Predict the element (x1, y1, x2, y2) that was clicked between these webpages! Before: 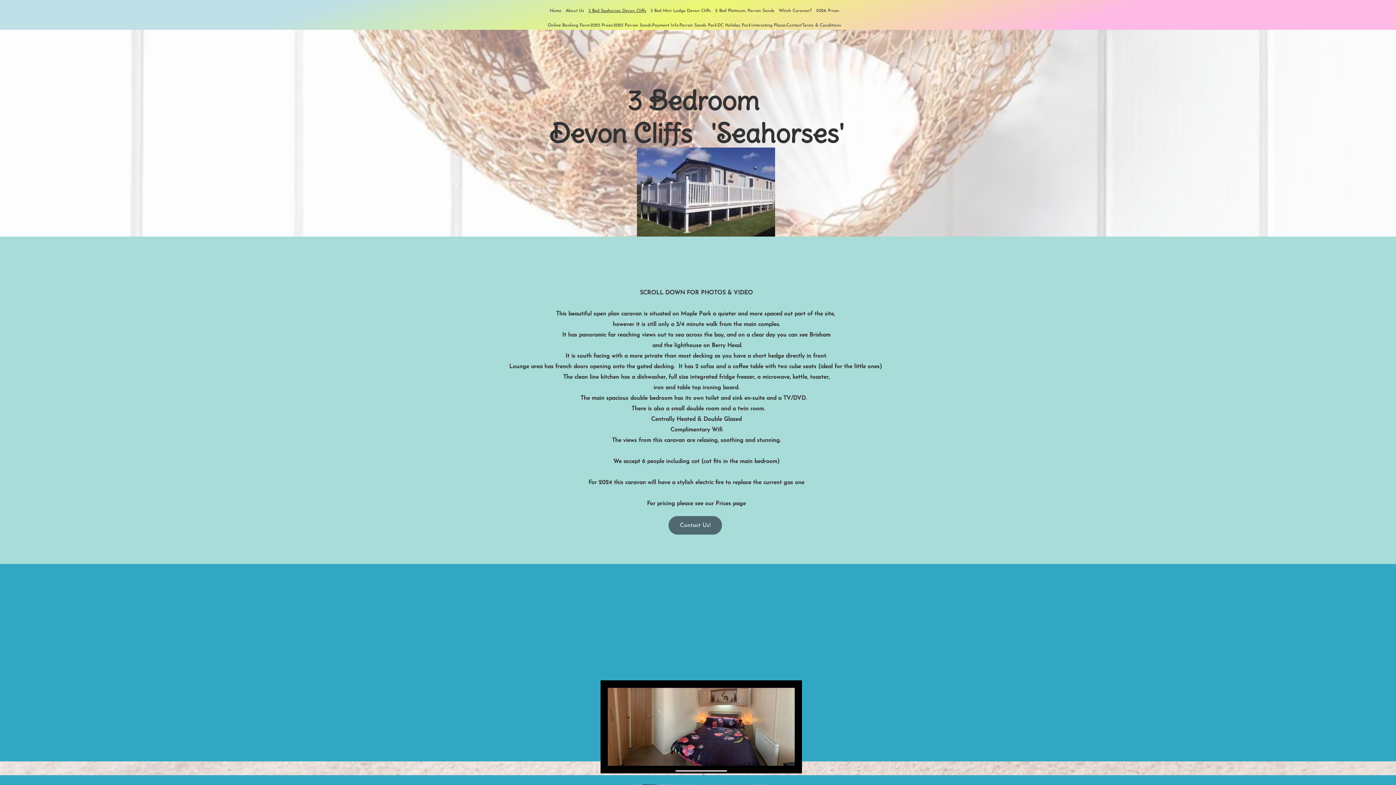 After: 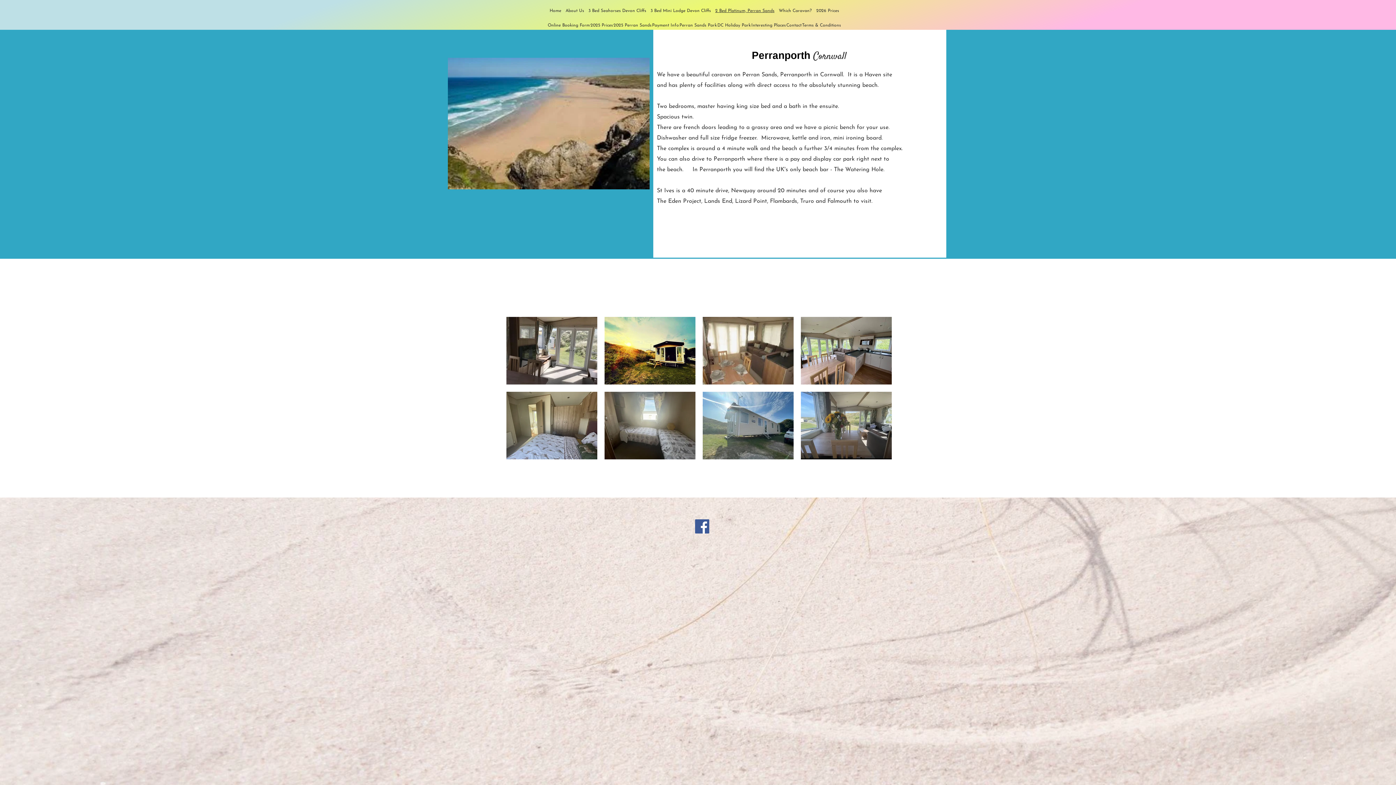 Action: bbox: (713, 3, 776, 18) label: 2 Bed Platinum, Perran Sands